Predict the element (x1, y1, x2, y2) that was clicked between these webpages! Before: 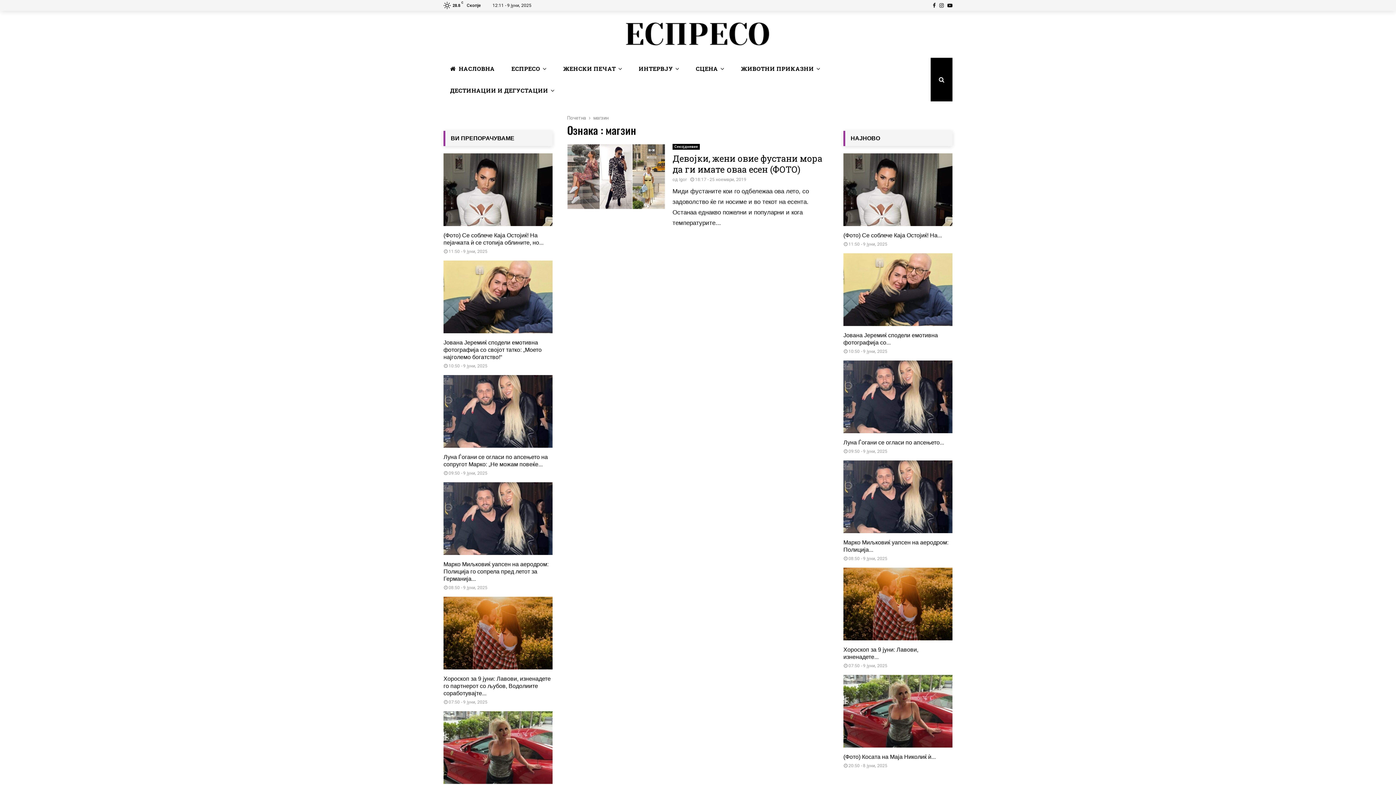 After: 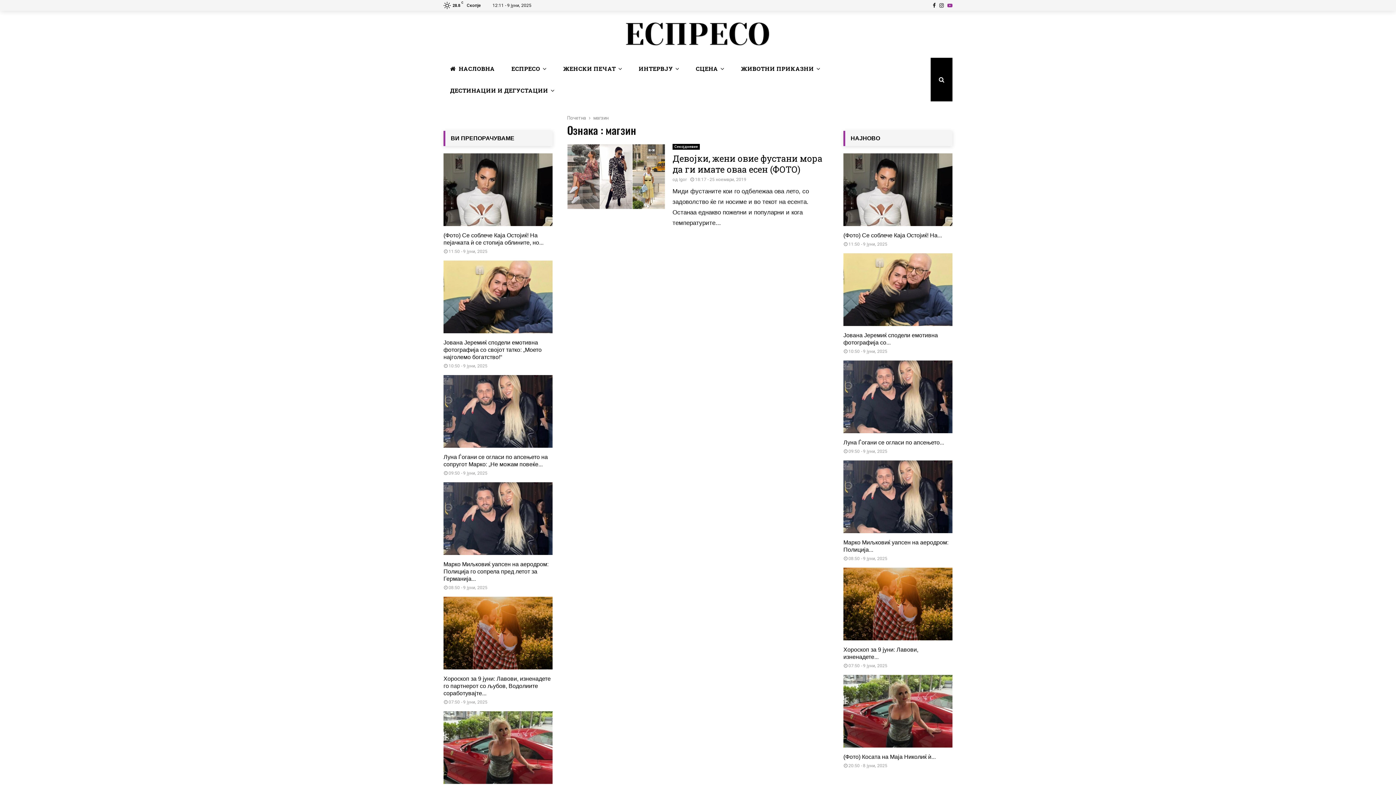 Action: label: Youtube bbox: (947, 0, 952, 10)